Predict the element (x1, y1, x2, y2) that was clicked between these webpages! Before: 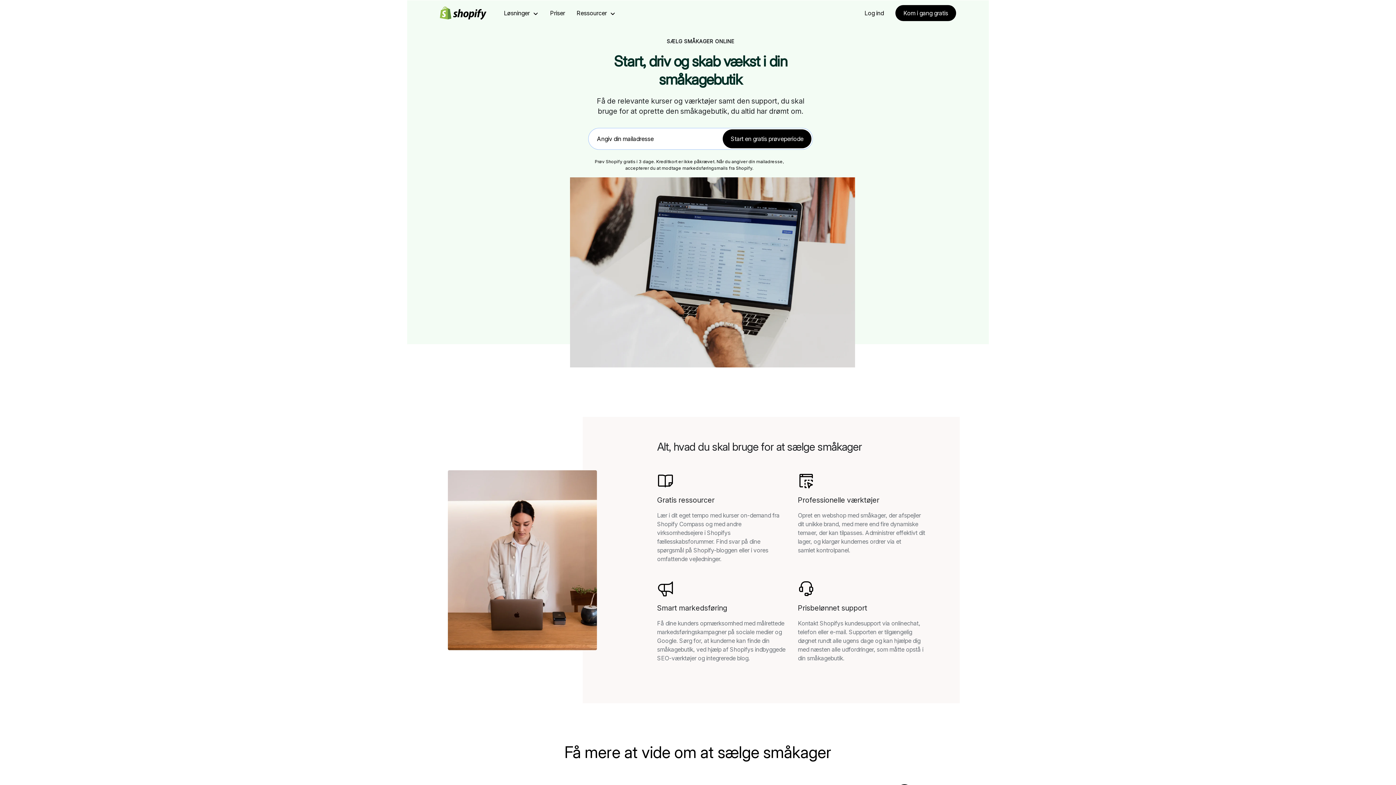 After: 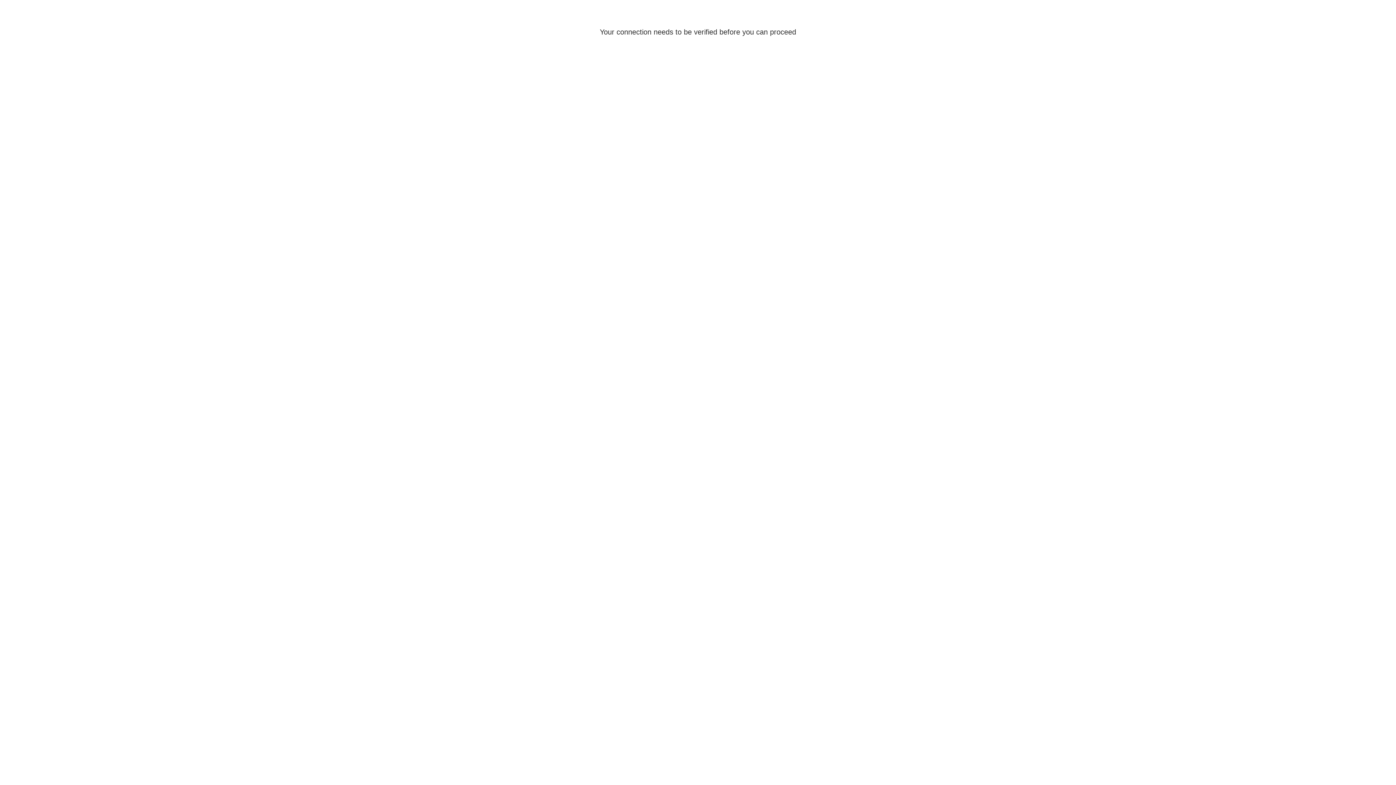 Action: bbox: (742, 128, 813, 138) label: Start en gratis prøveperiode